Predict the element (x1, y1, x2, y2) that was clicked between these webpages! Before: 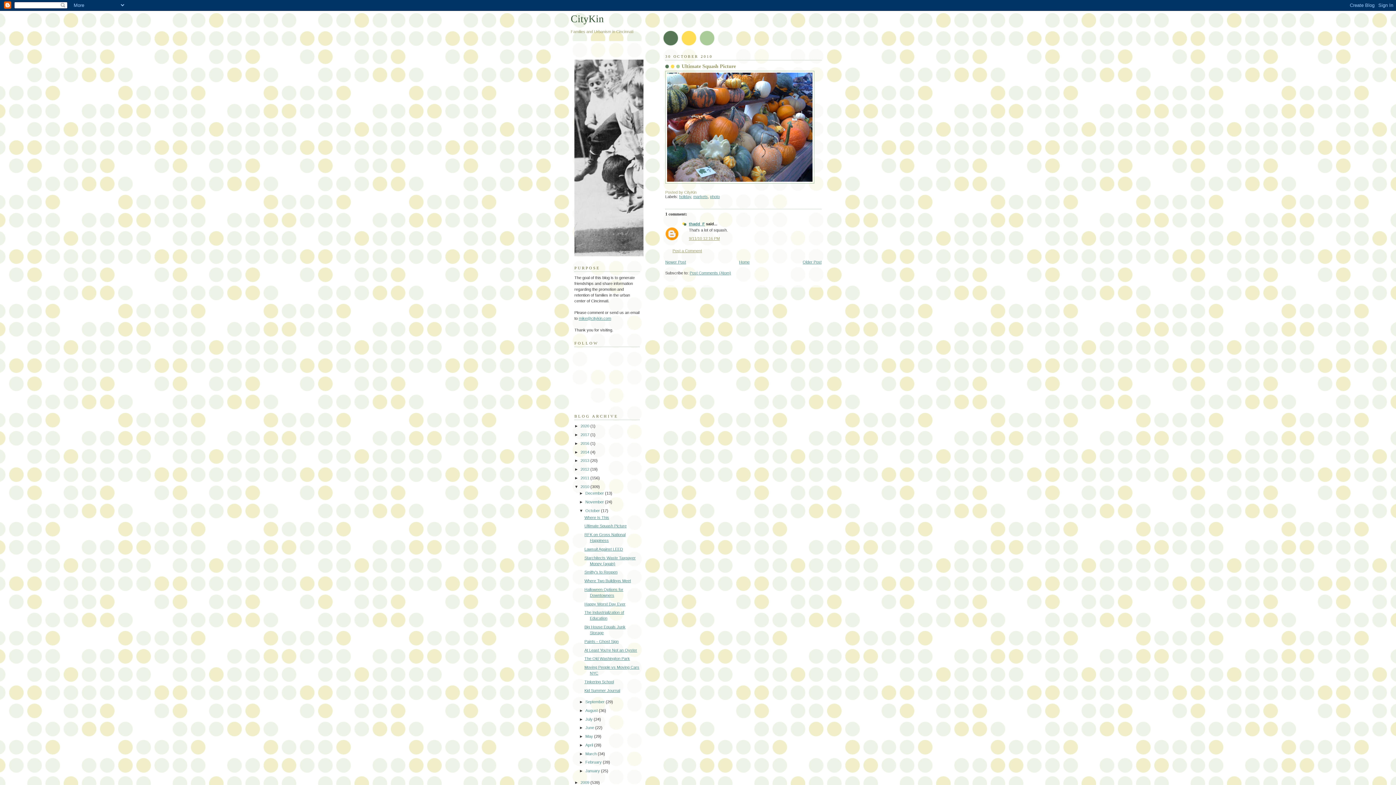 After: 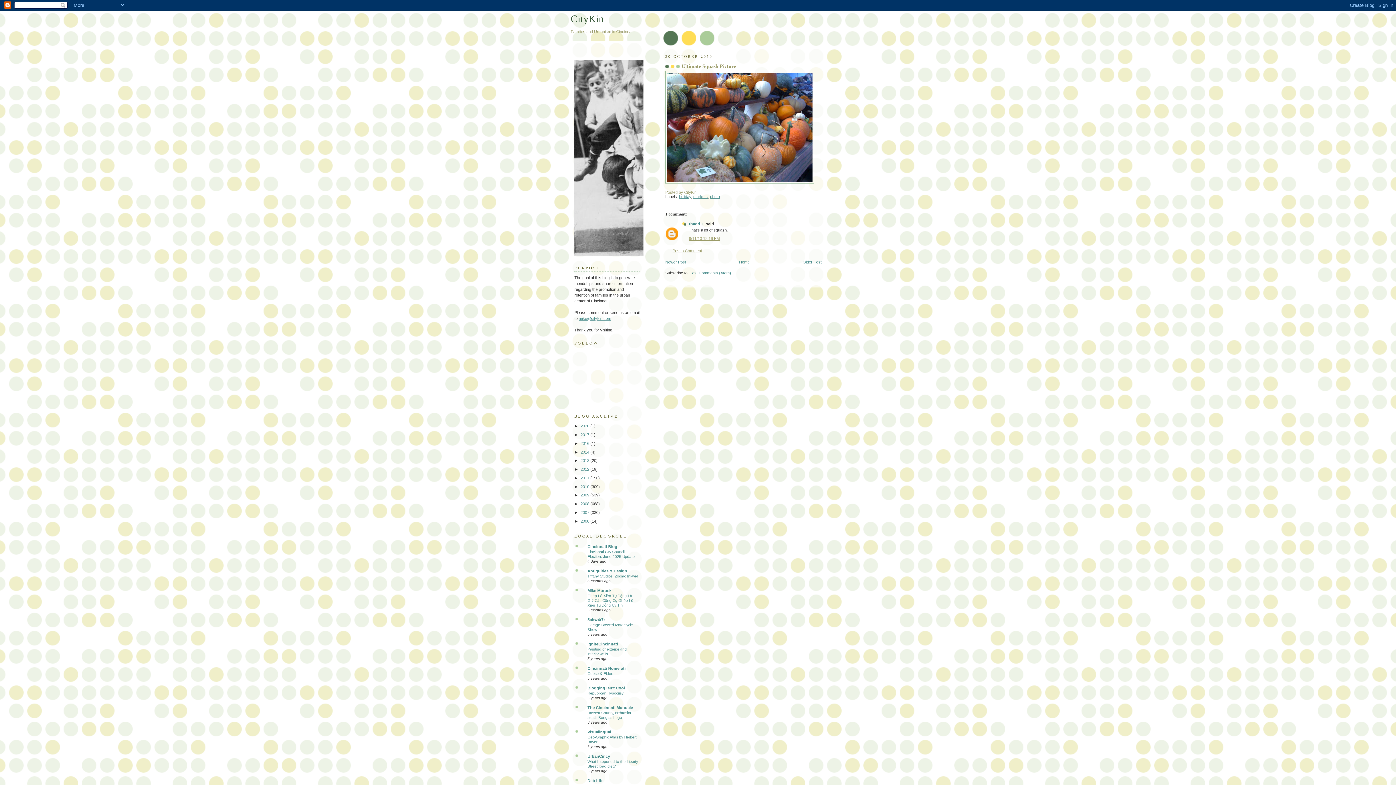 Action: bbox: (574, 484, 580, 488) label: ▼  